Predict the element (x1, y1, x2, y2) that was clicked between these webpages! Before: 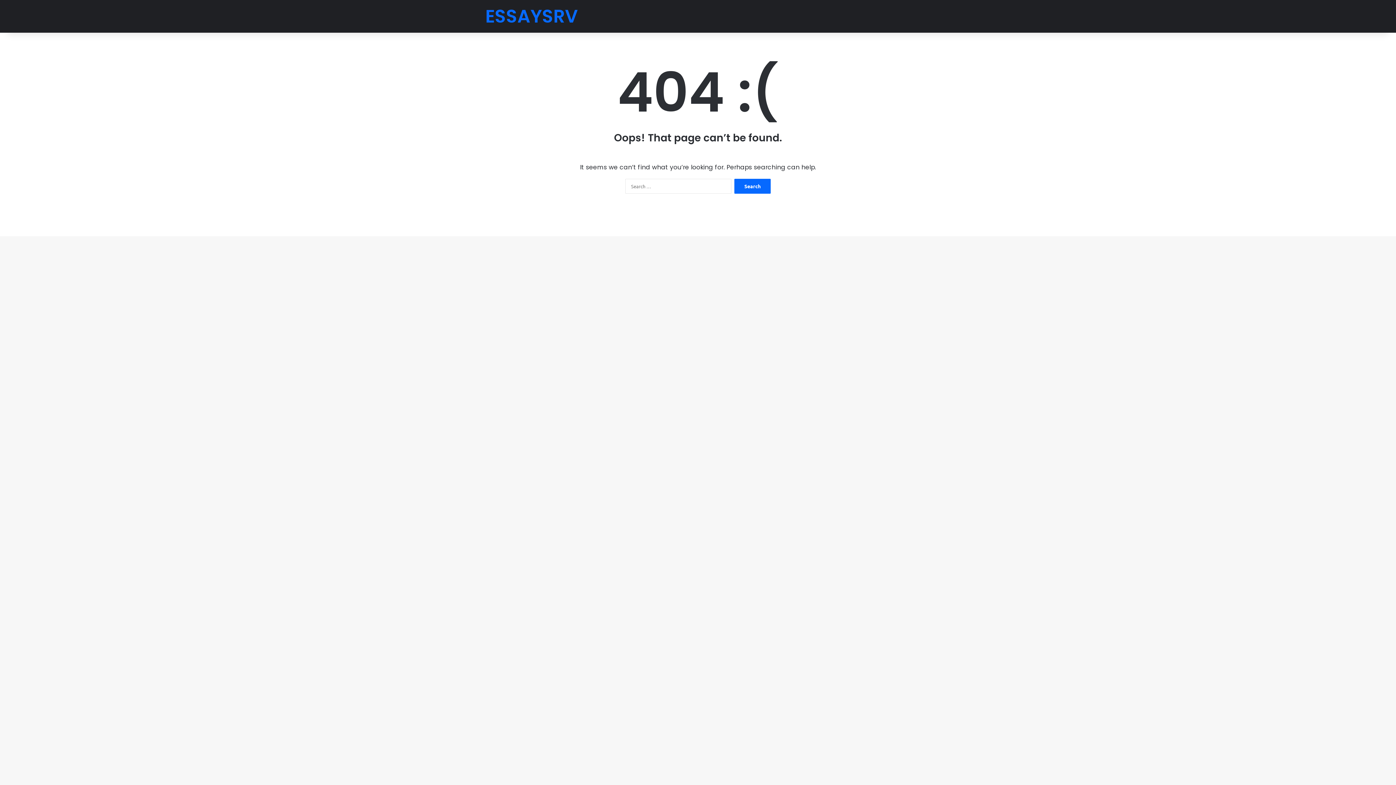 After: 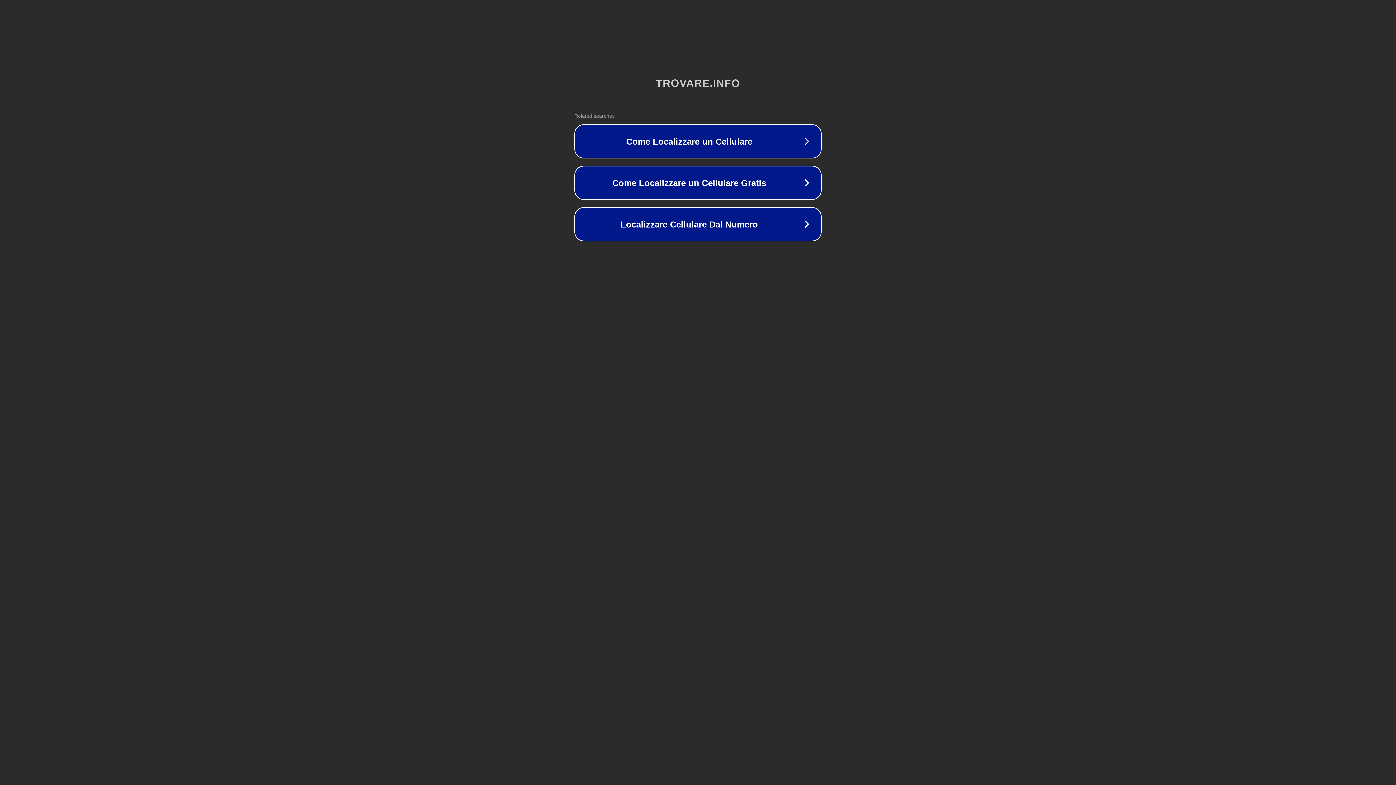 Action: label: ESSAYSRV bbox: (485, 7, 578, 25)